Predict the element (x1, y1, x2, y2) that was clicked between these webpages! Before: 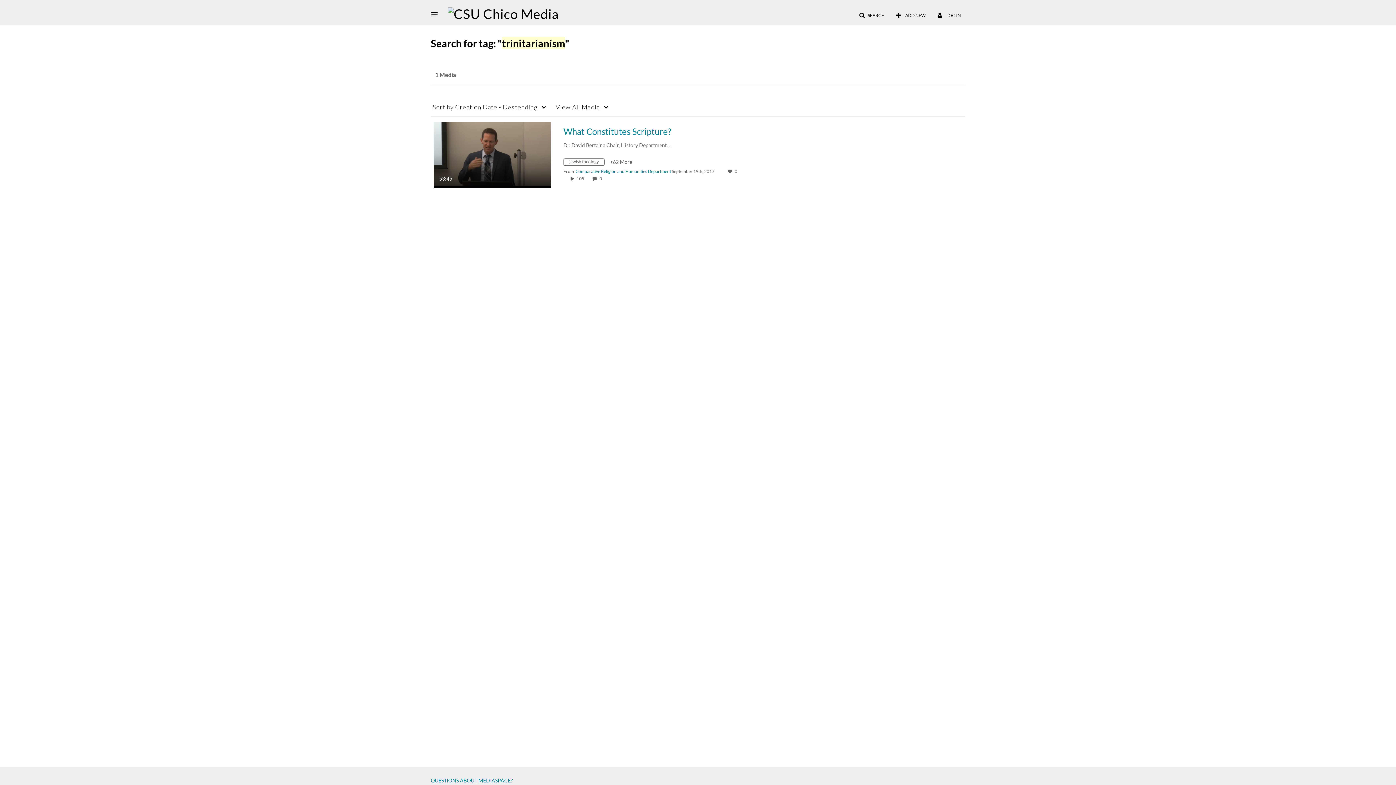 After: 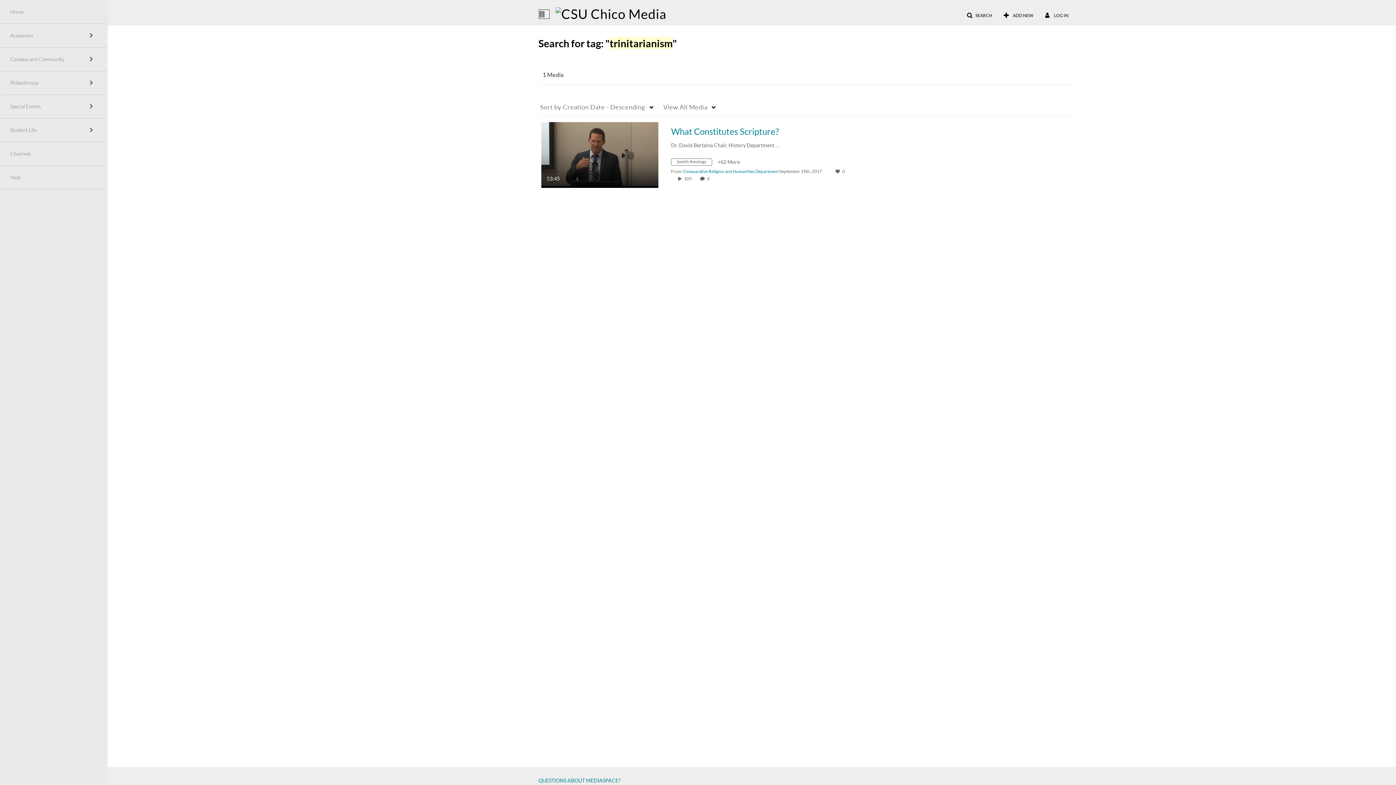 Action: label: Open side bar bbox: (430, 9, 442, 19)